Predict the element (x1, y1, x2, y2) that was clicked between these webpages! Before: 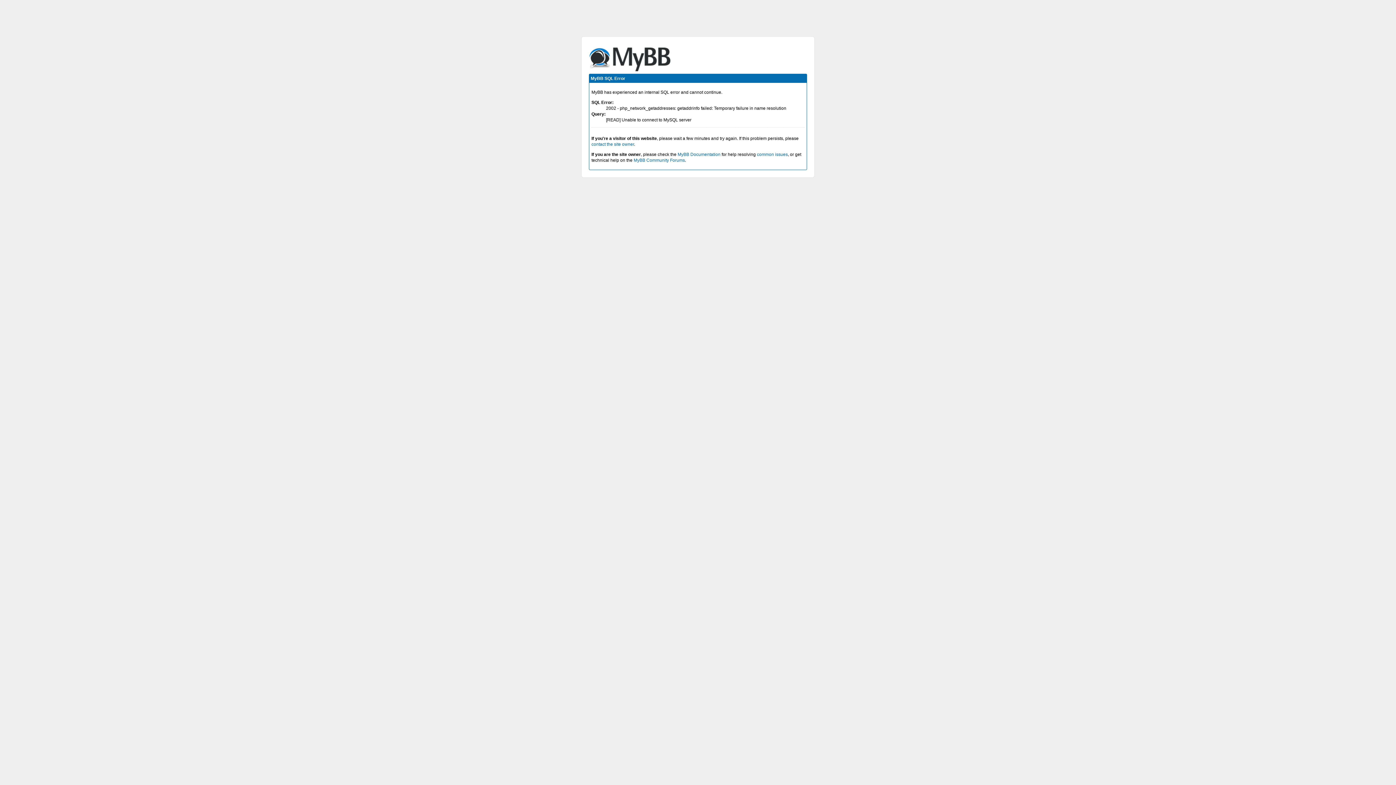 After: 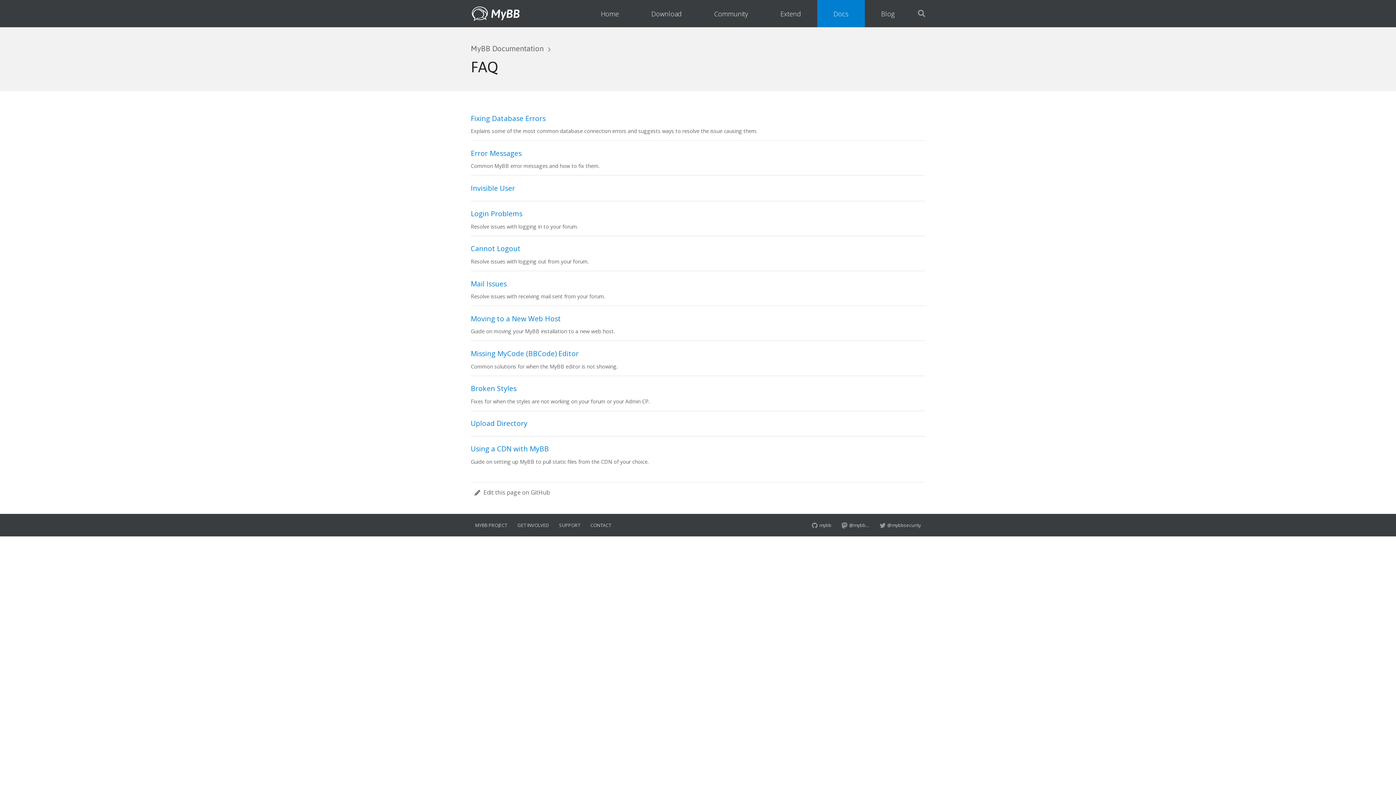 Action: bbox: (757, 152, 788, 157) label: common issues